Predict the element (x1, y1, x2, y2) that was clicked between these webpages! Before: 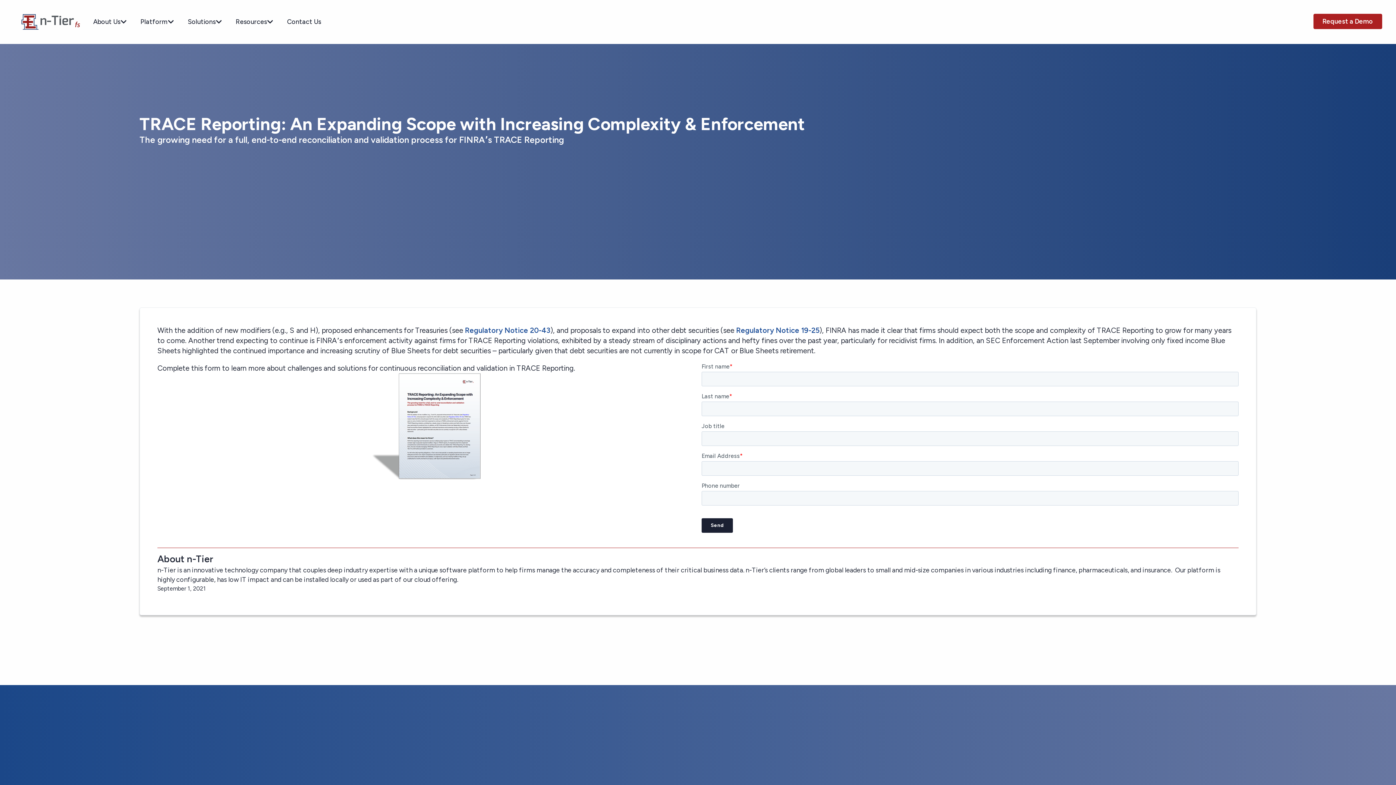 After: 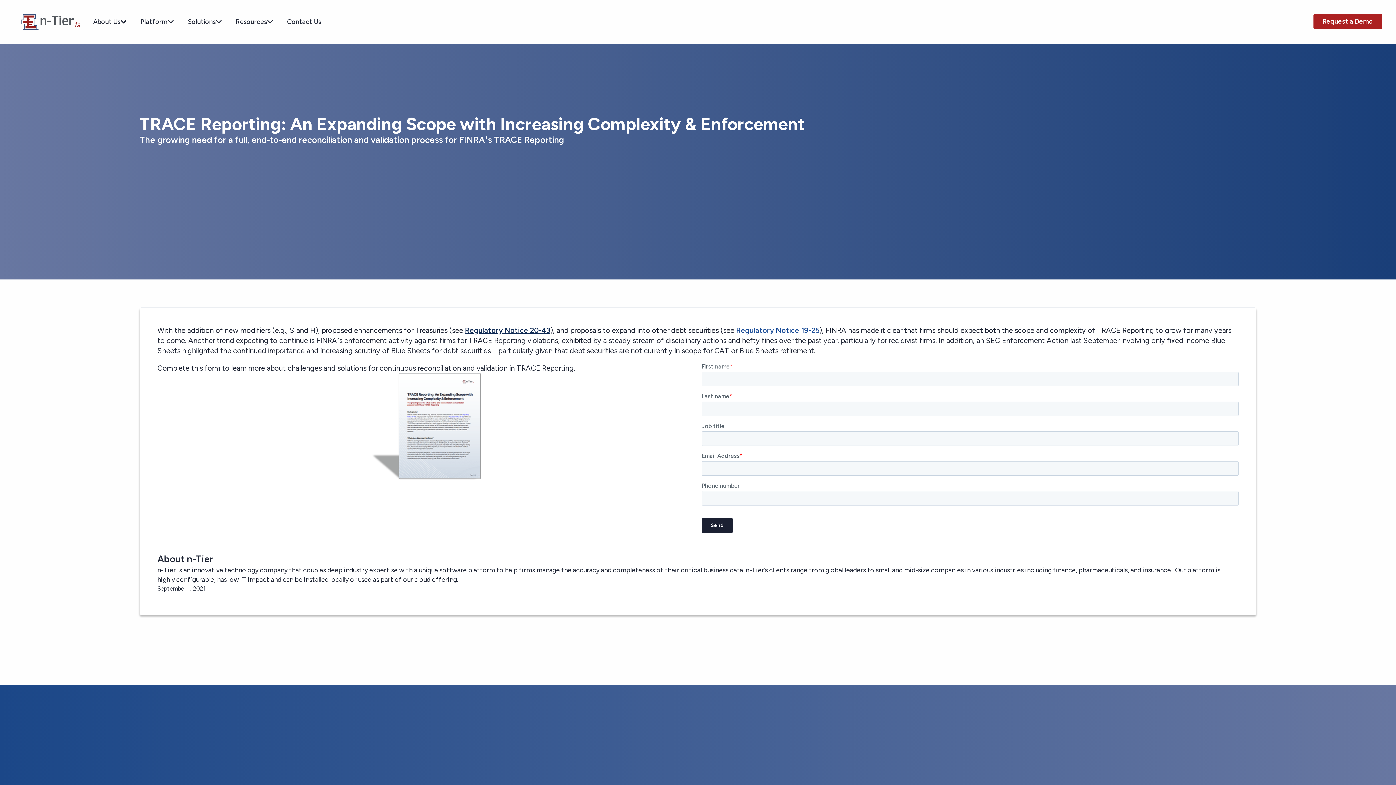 Action: bbox: (465, 326, 550, 334) label: Regulatory Notice 20-43